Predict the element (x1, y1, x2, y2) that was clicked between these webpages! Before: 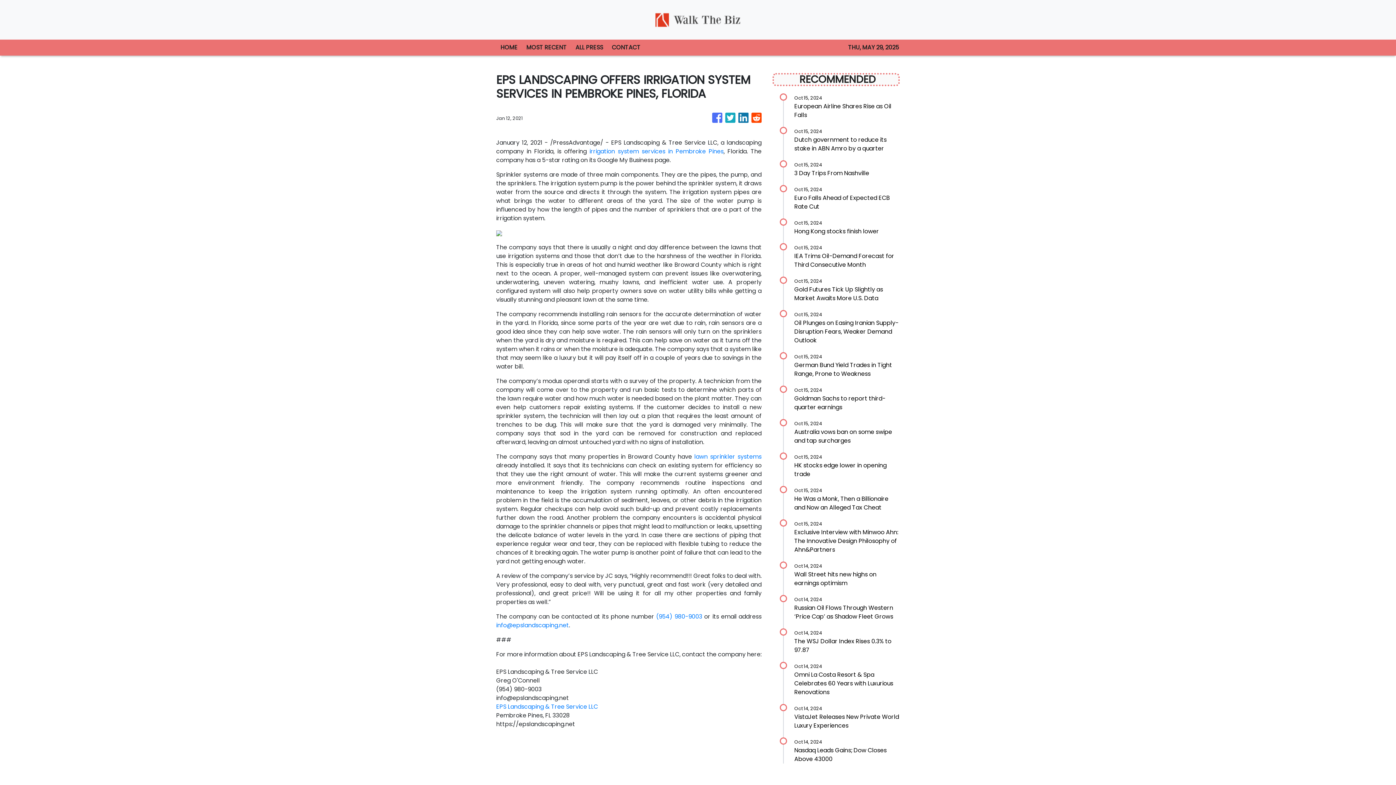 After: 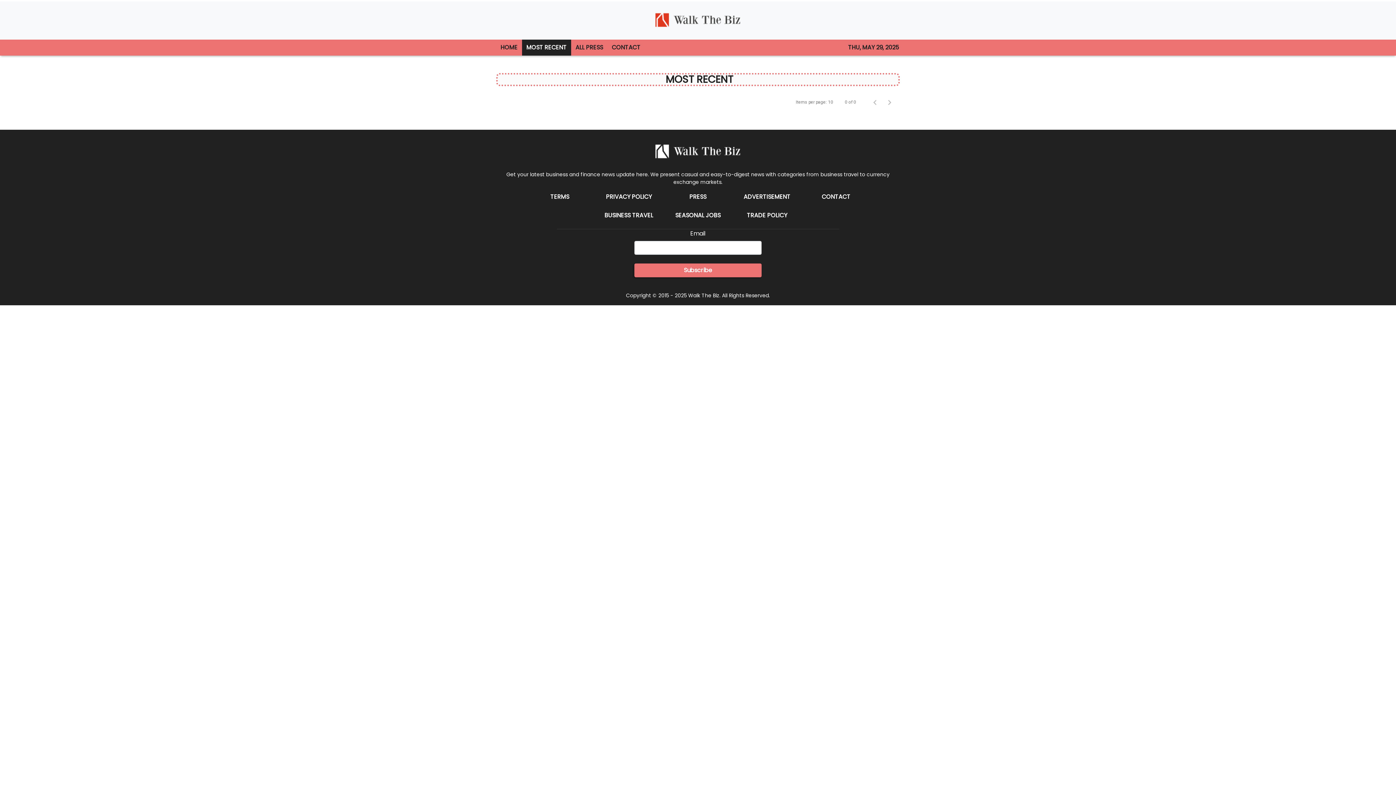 Action: bbox: (522, 39, 571, 55) label: MOST RECENT